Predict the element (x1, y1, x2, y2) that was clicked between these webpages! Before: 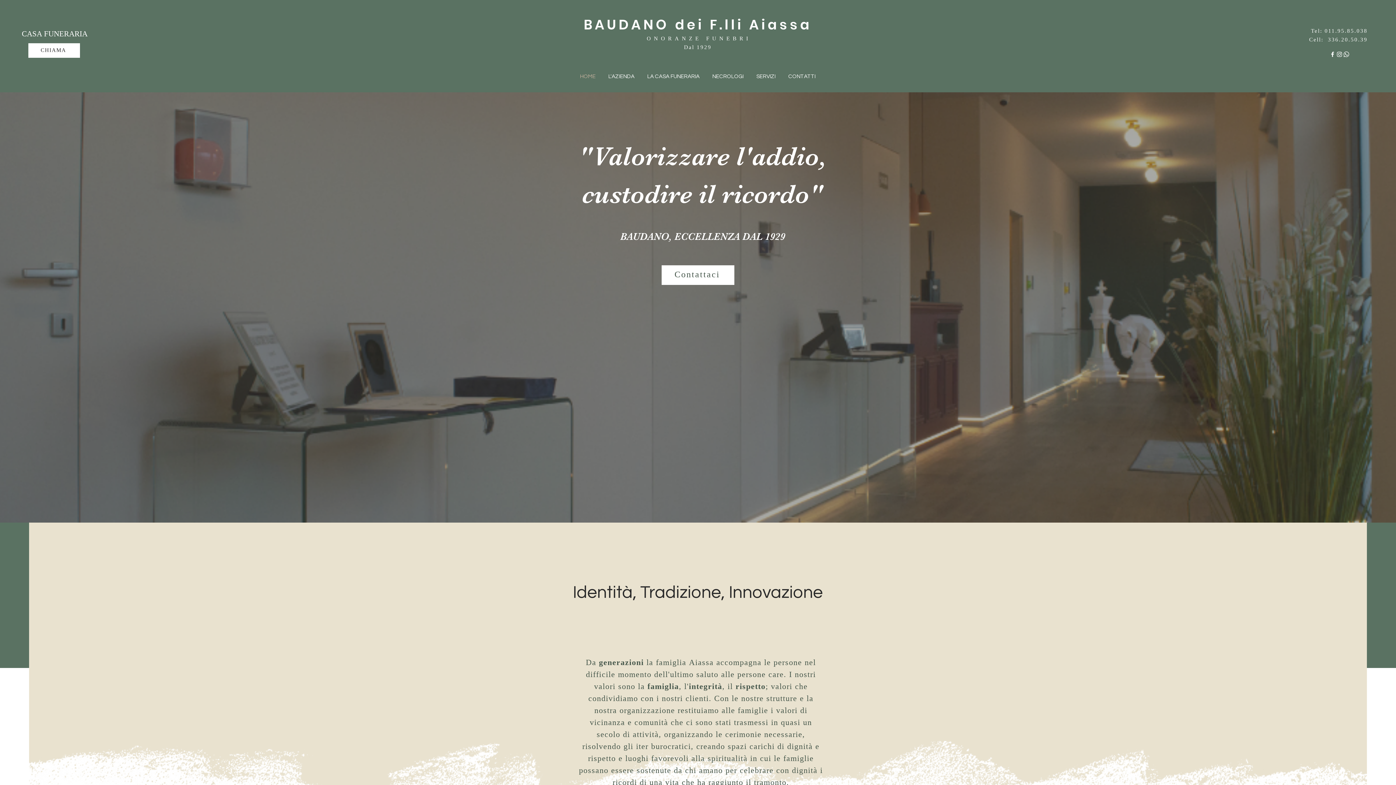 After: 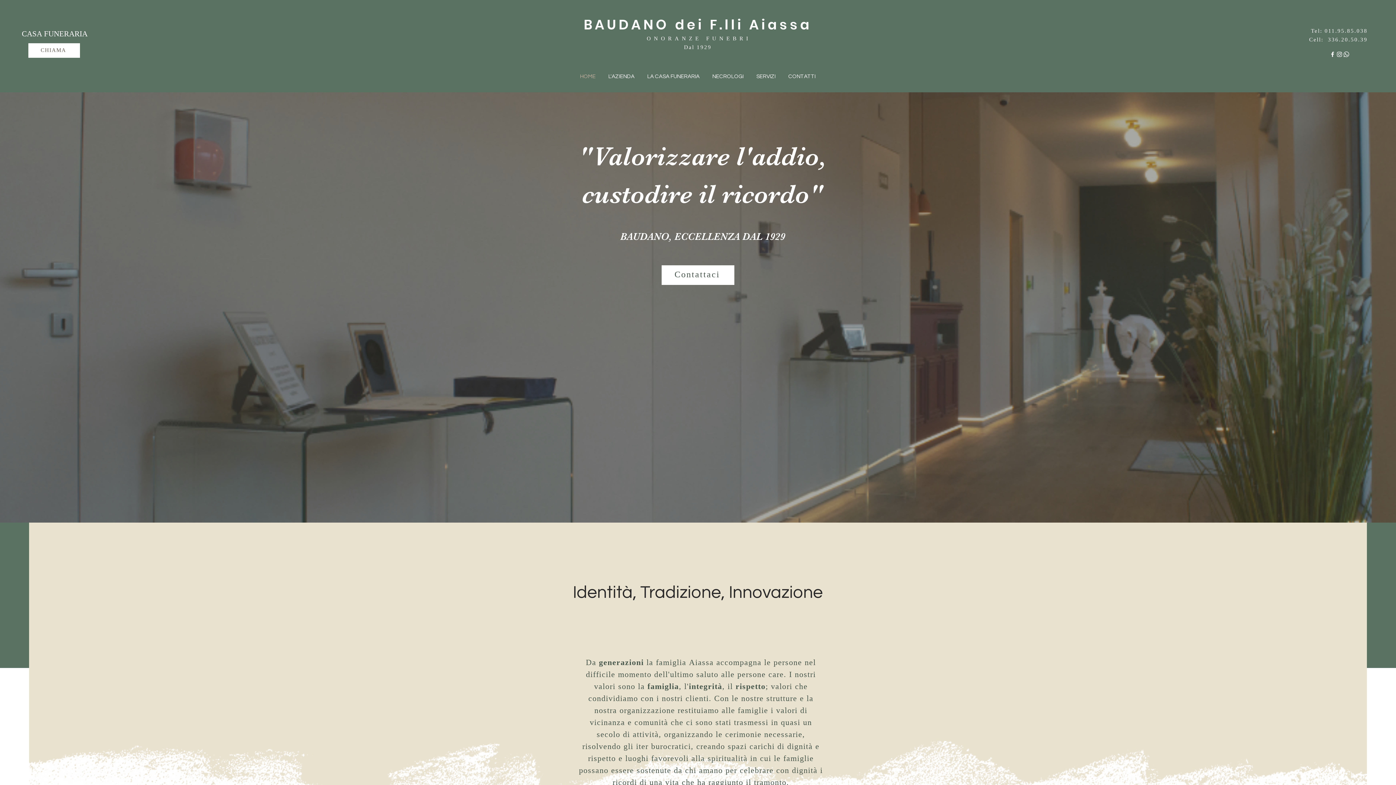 Action: bbox: (28, 43, 80, 57) label: CHIAMA